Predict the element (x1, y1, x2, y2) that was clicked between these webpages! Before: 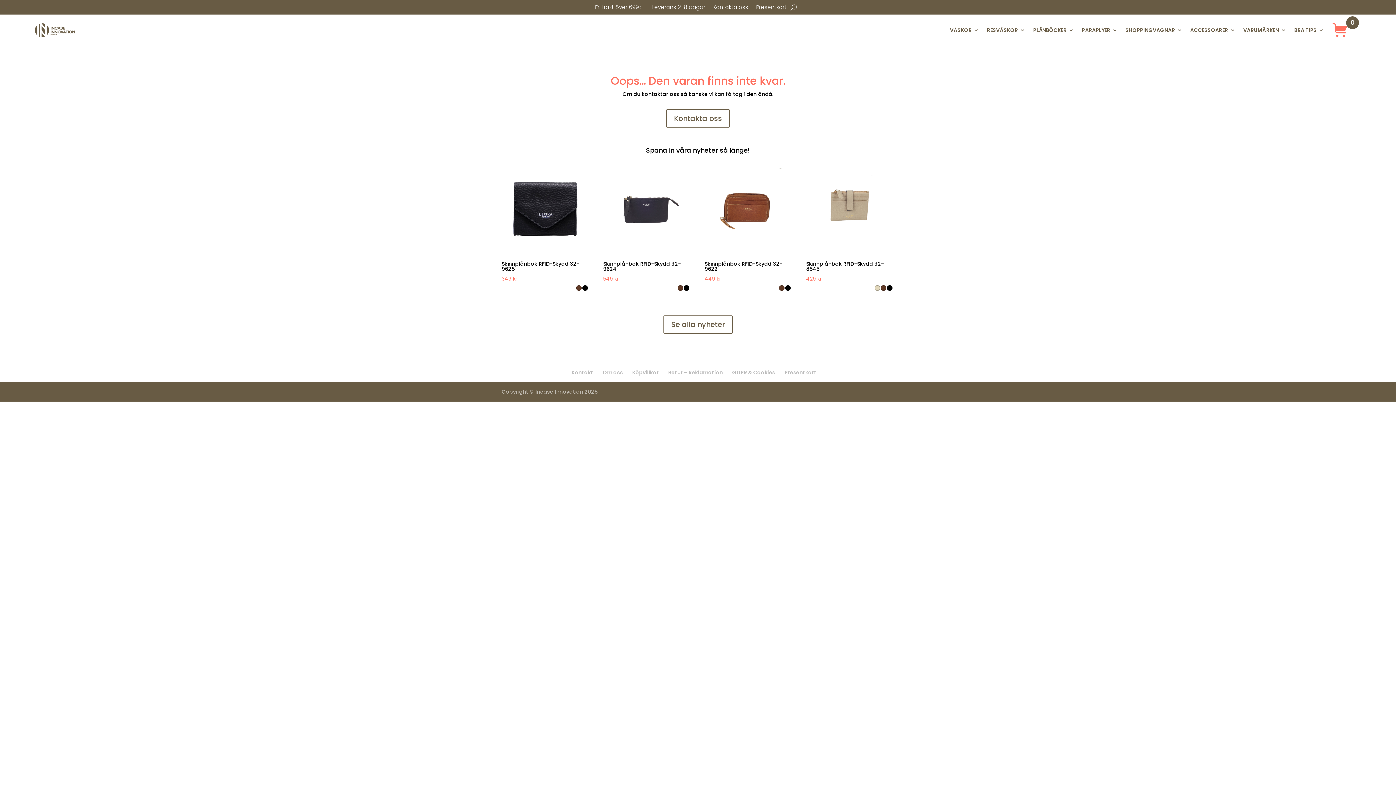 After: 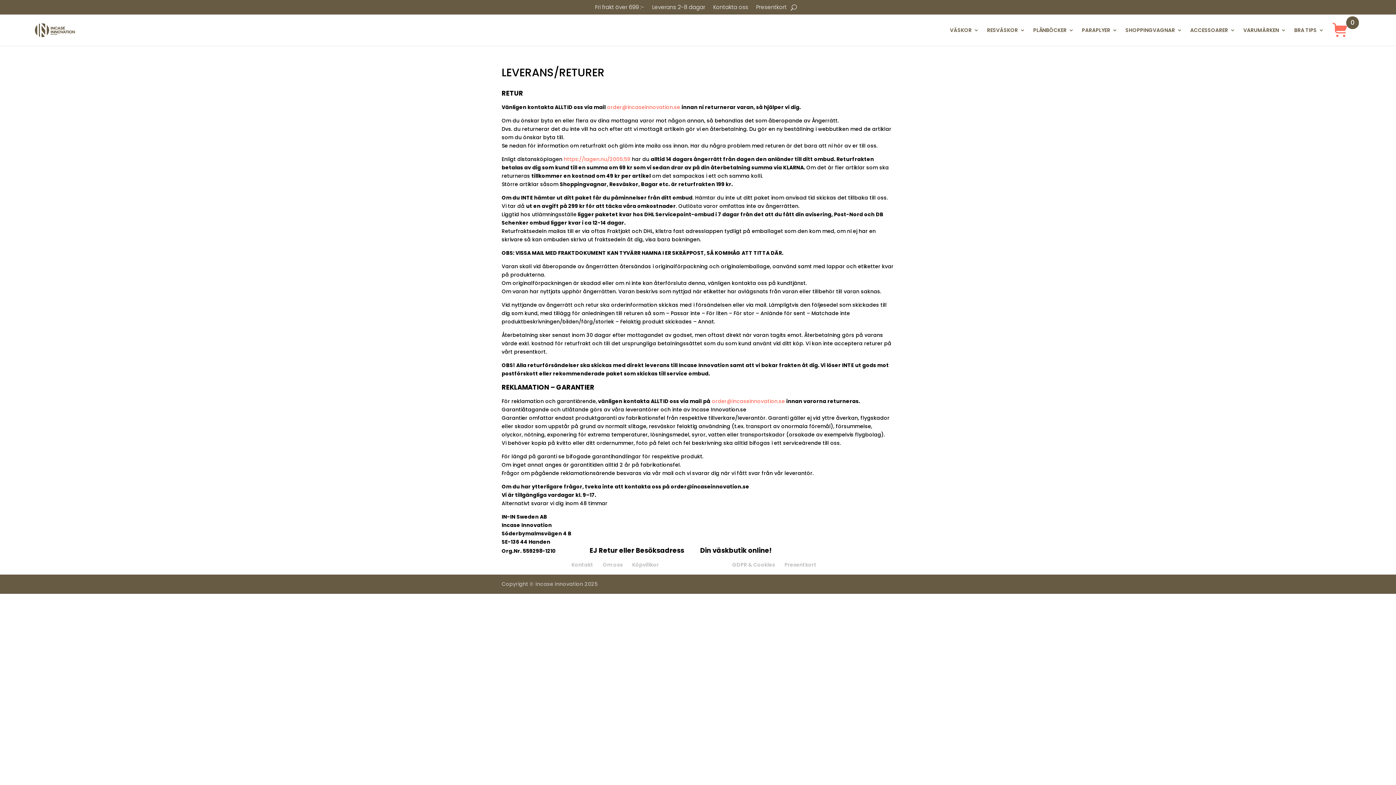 Action: label: Fri frakt över 699 :- bbox: (595, 4, 644, 12)